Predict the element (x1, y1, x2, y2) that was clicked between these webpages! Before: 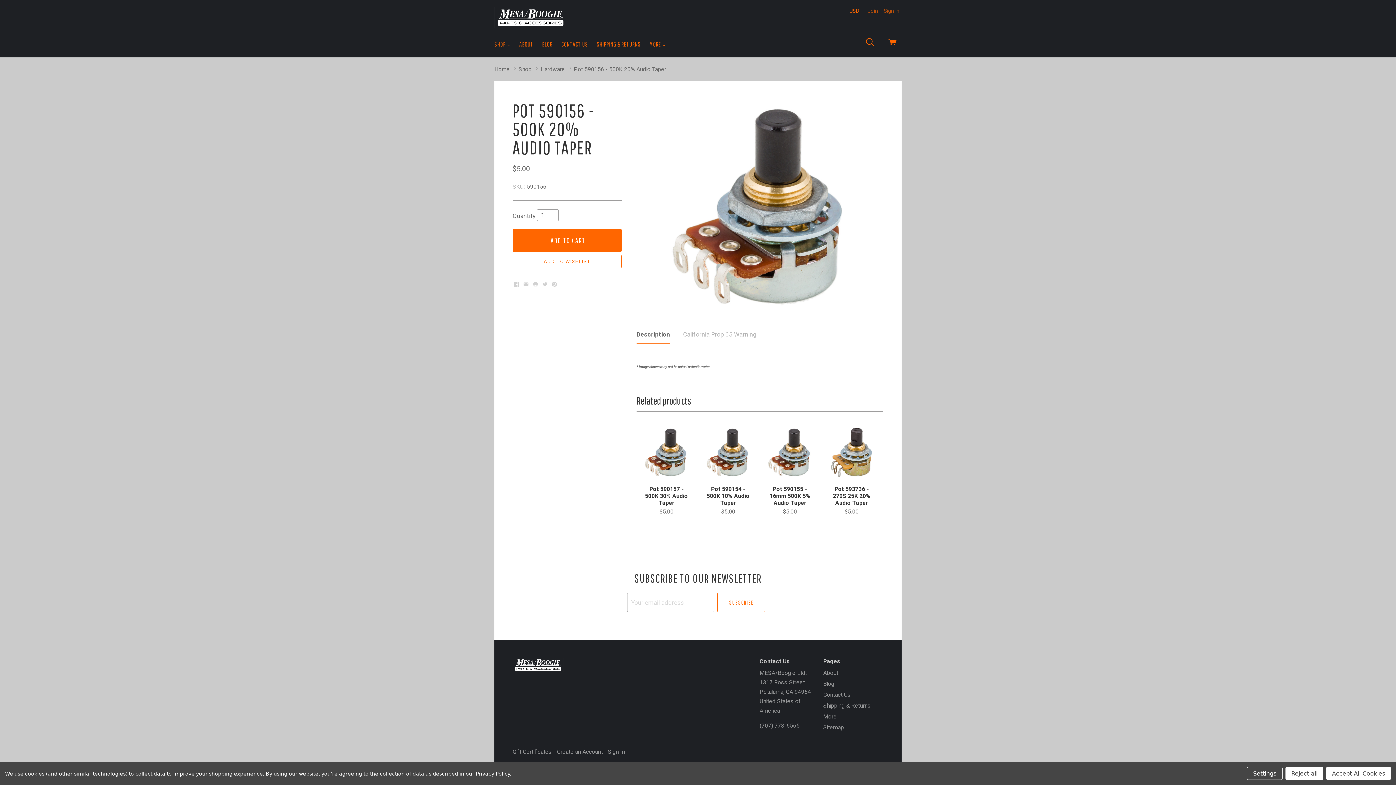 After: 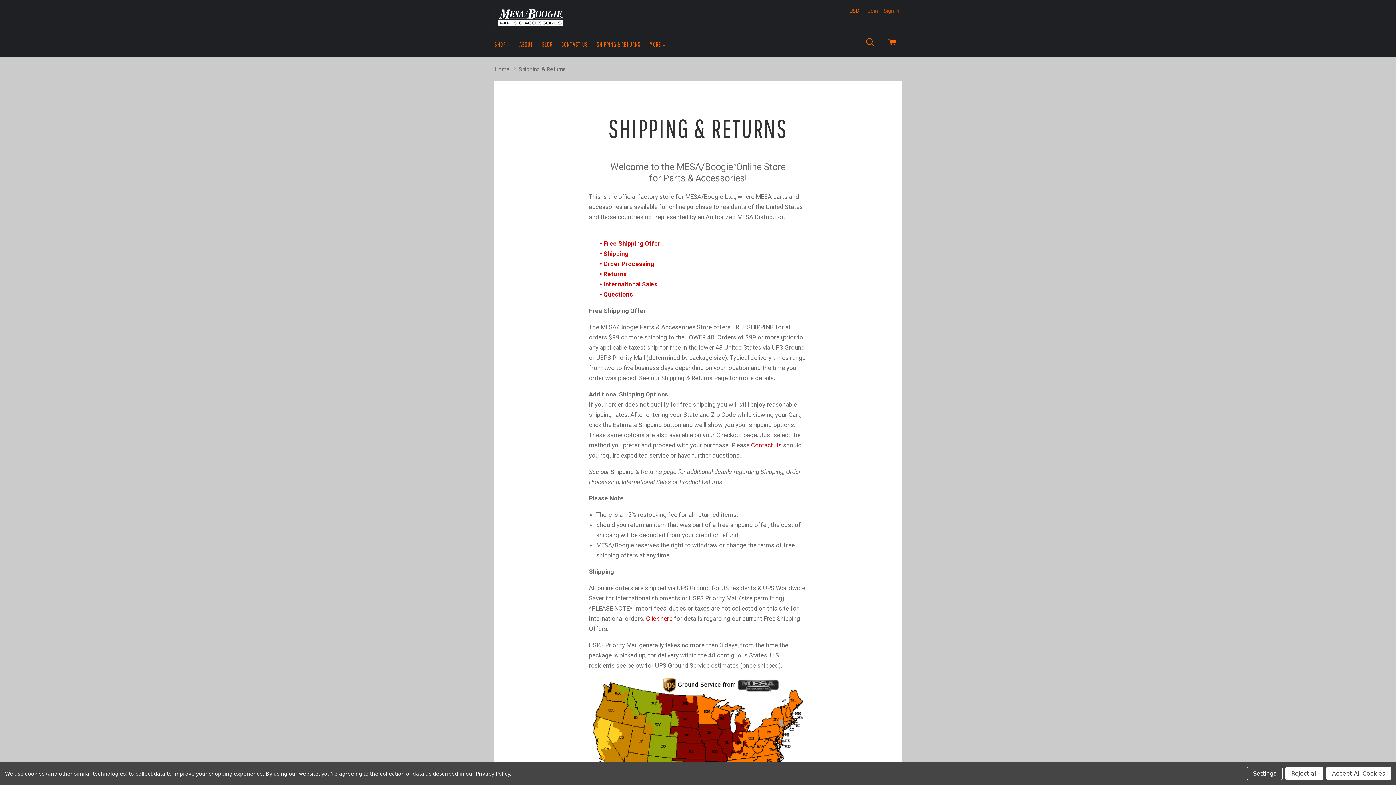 Action: label: SHIPPING & RETURNS bbox: (589, 36, 648, 52)